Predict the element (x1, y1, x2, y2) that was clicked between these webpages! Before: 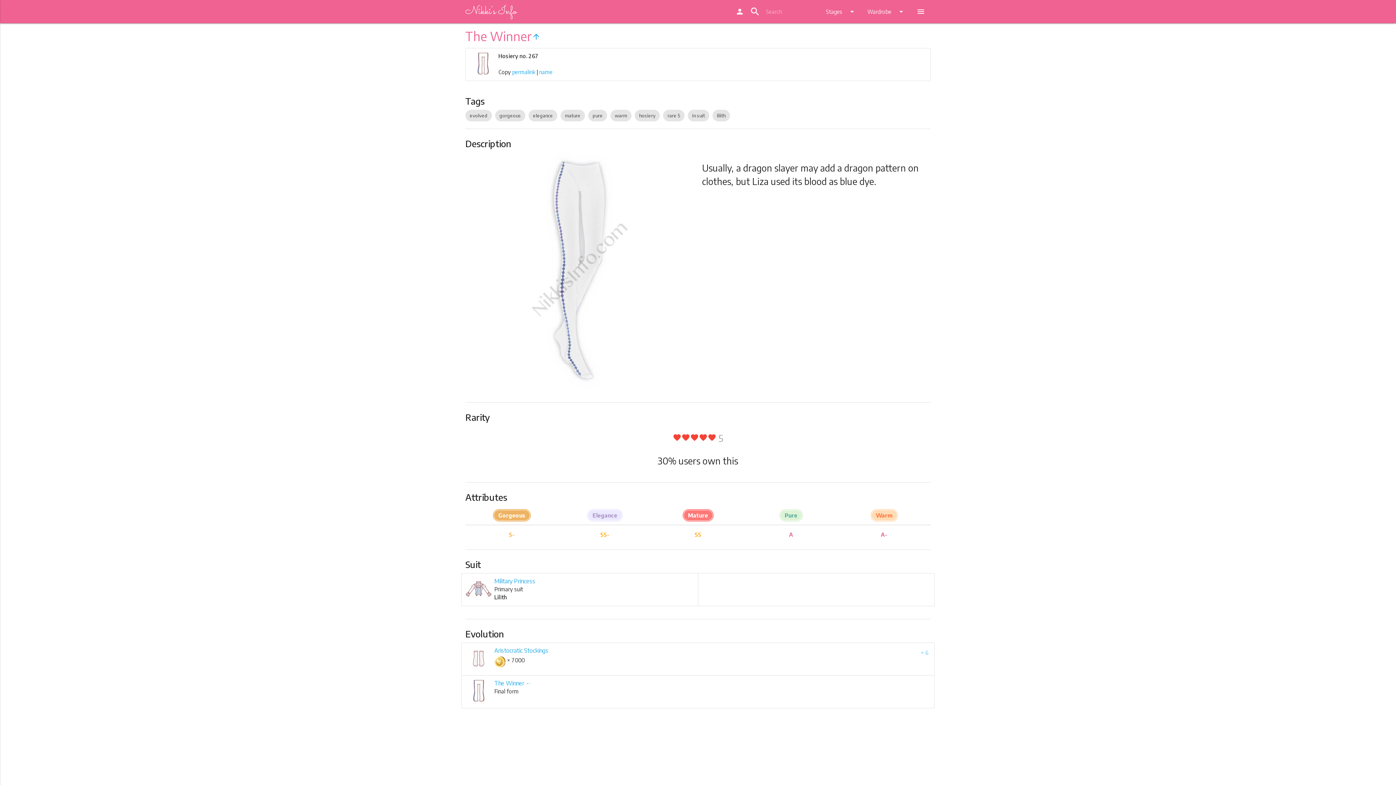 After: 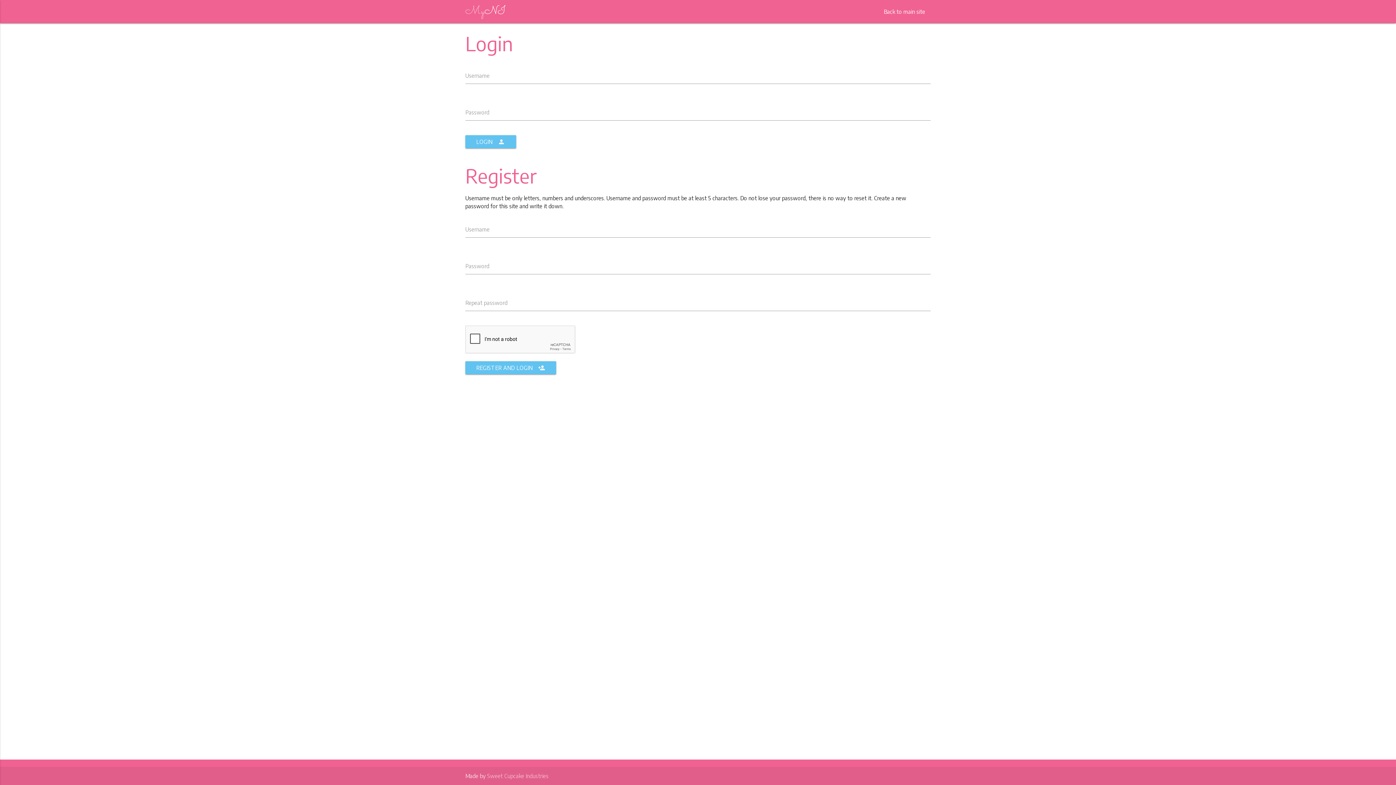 Action: bbox: (730, 0, 749, 23) label: person